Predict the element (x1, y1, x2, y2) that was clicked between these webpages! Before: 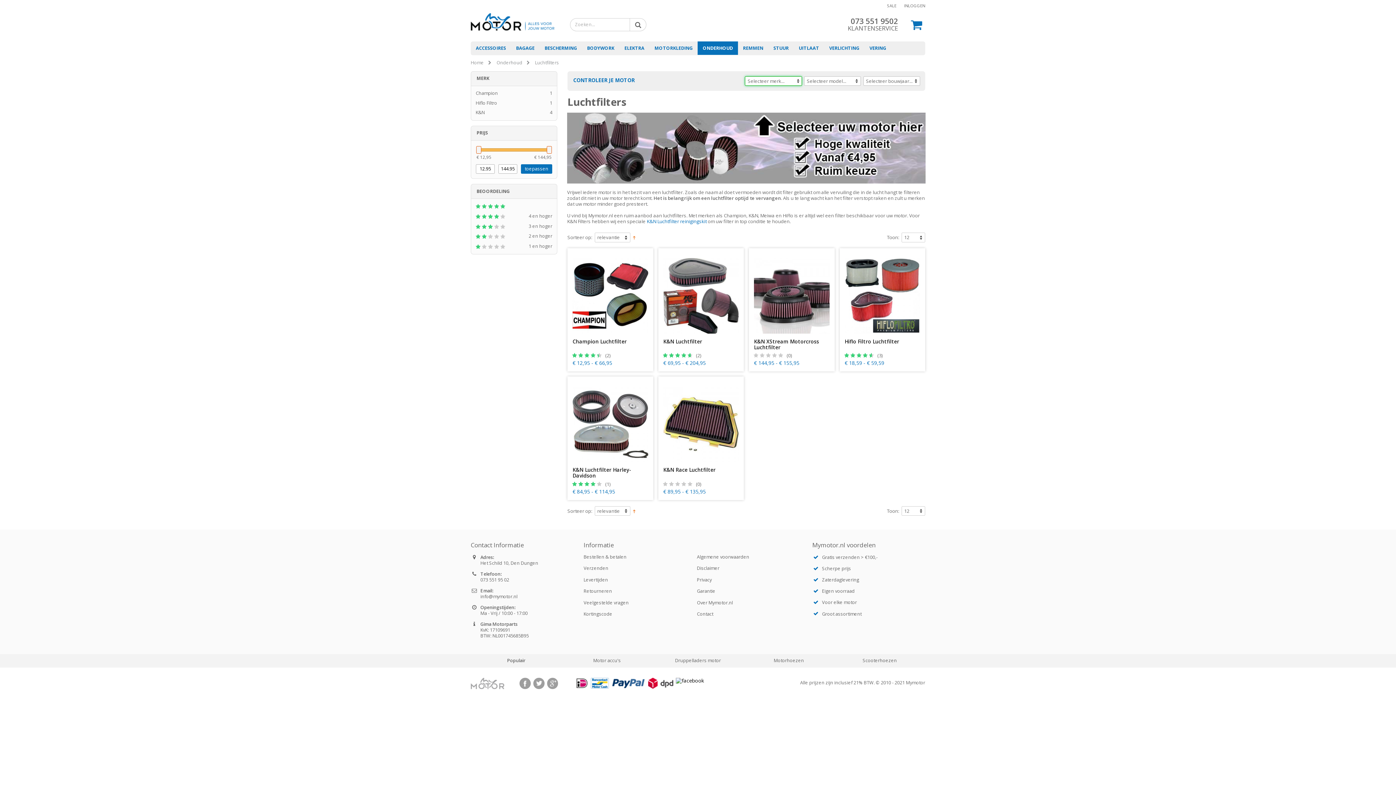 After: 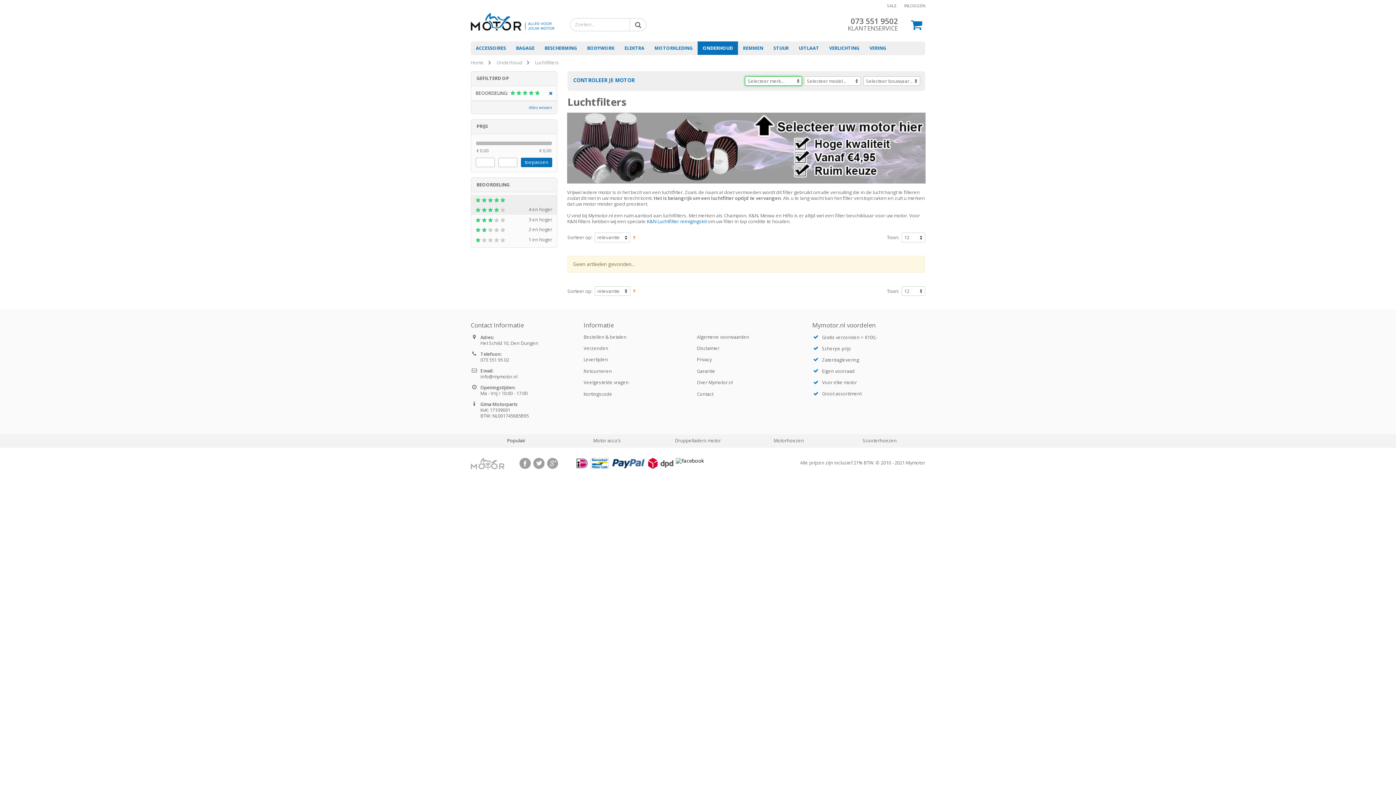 Action: bbox: (471, 201, 557, 211)